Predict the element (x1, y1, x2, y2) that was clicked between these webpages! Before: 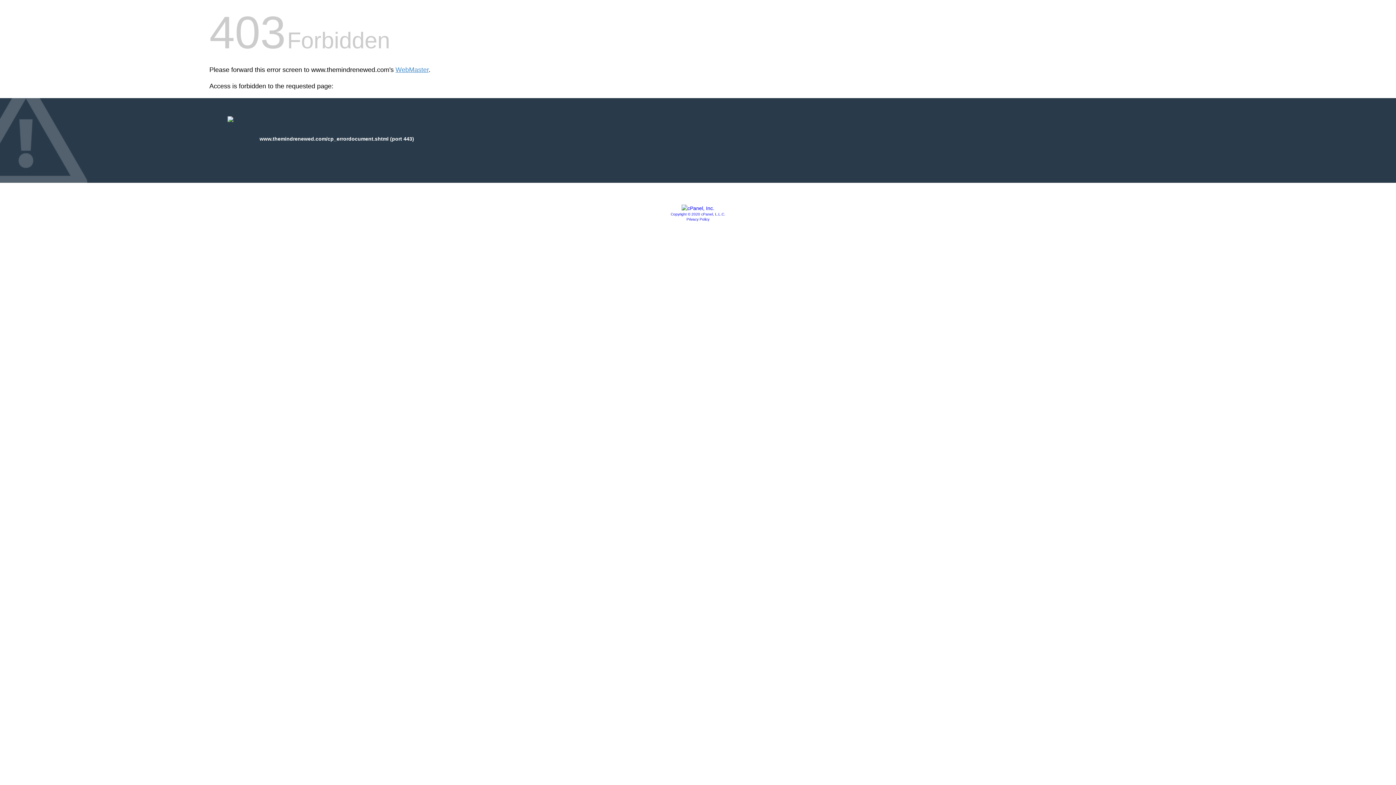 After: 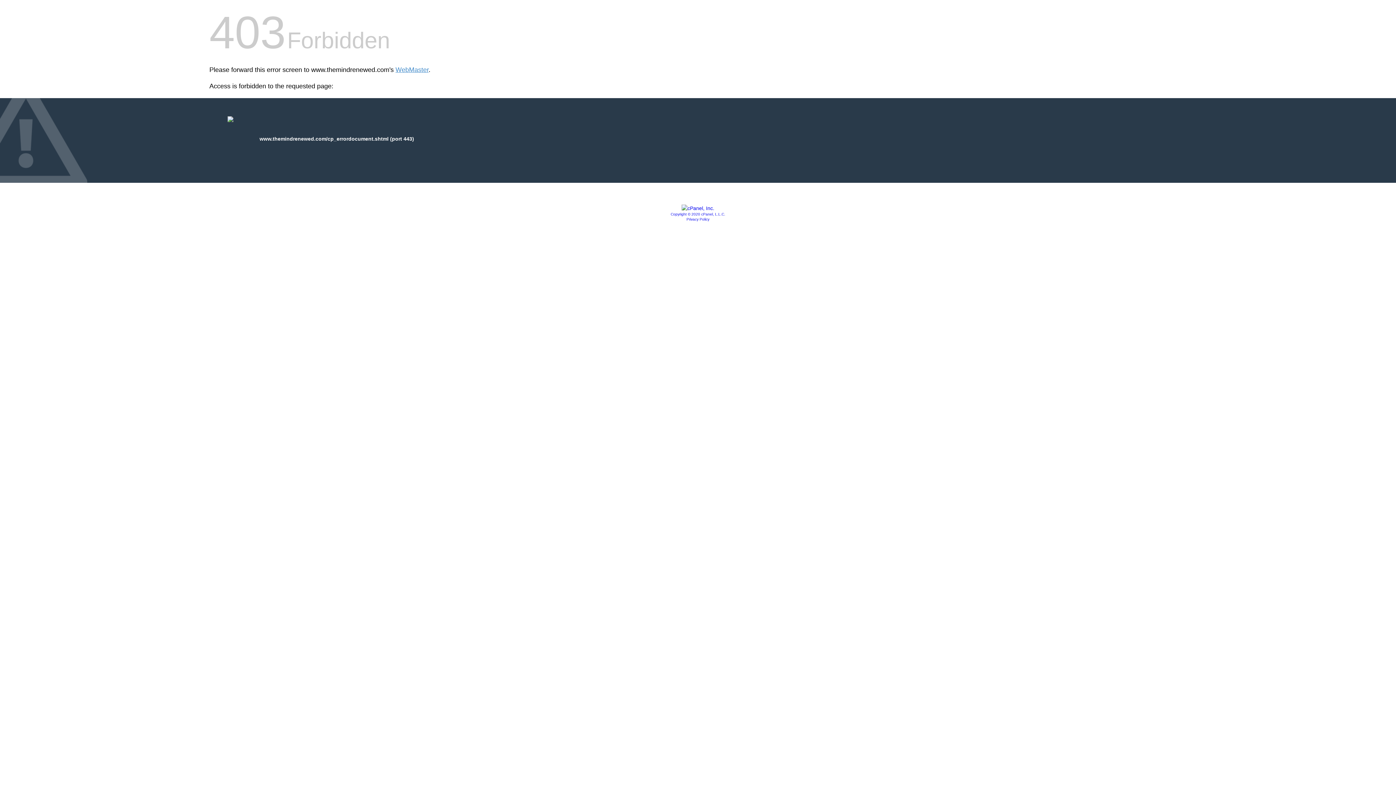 Action: bbox: (681, 205, 714, 211)